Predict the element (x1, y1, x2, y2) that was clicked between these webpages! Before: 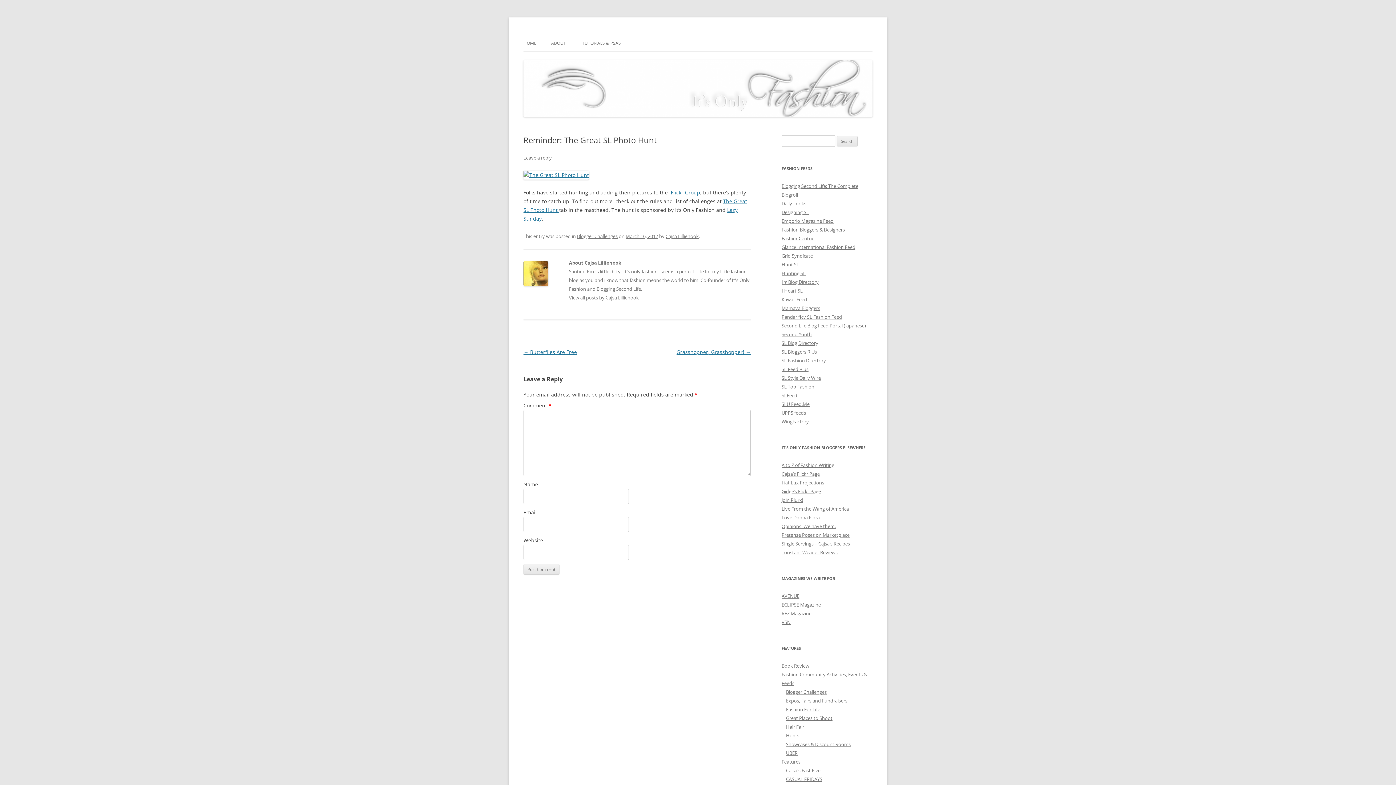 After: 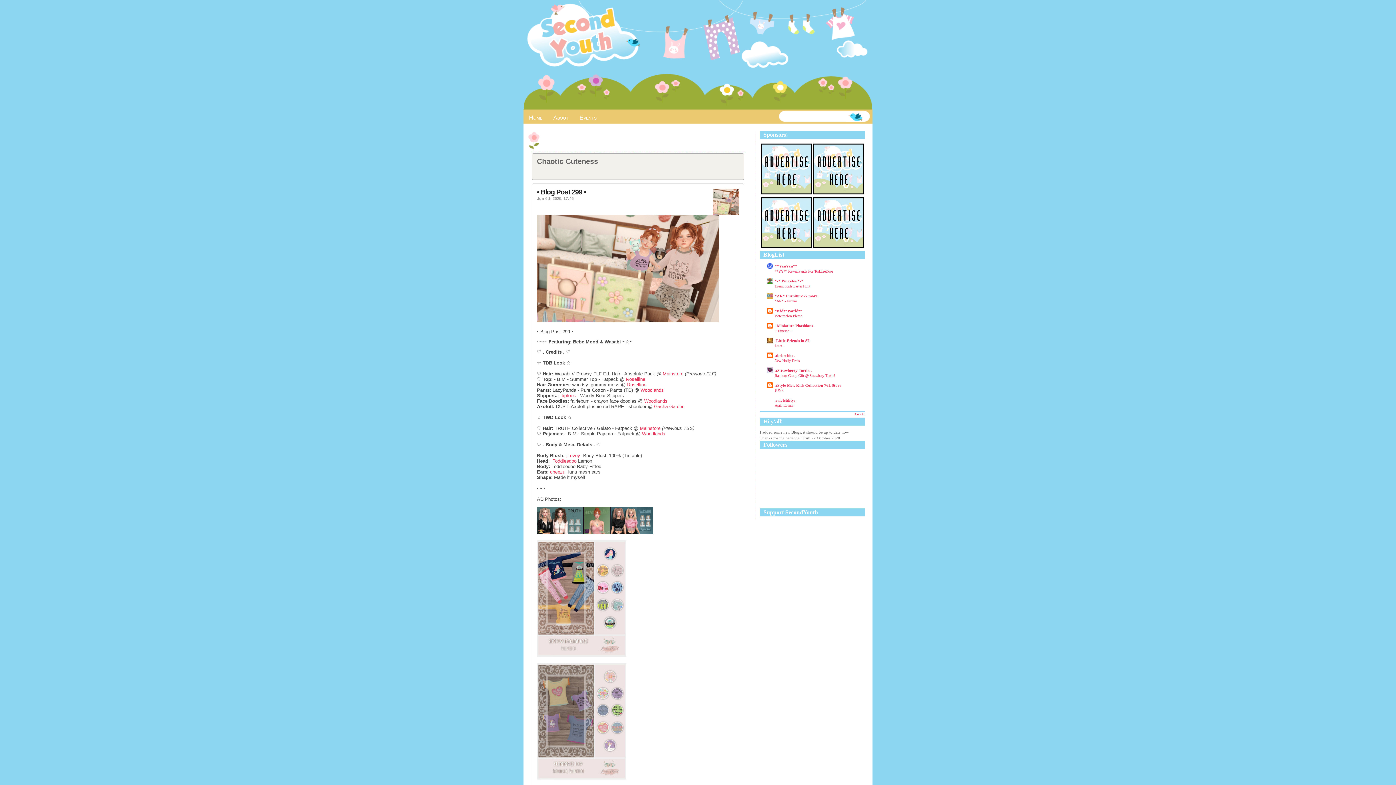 Action: bbox: (781, 331, 812, 337) label: Second Youth